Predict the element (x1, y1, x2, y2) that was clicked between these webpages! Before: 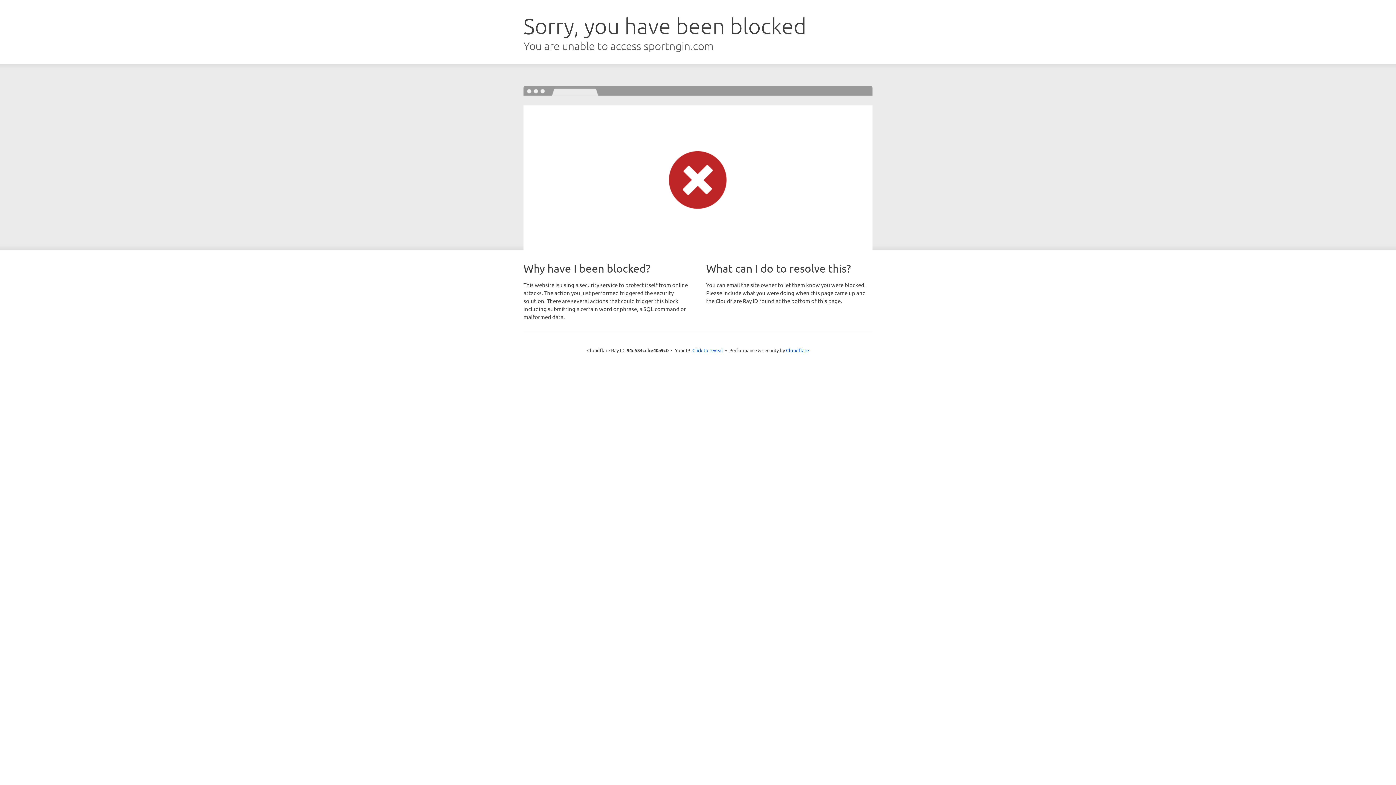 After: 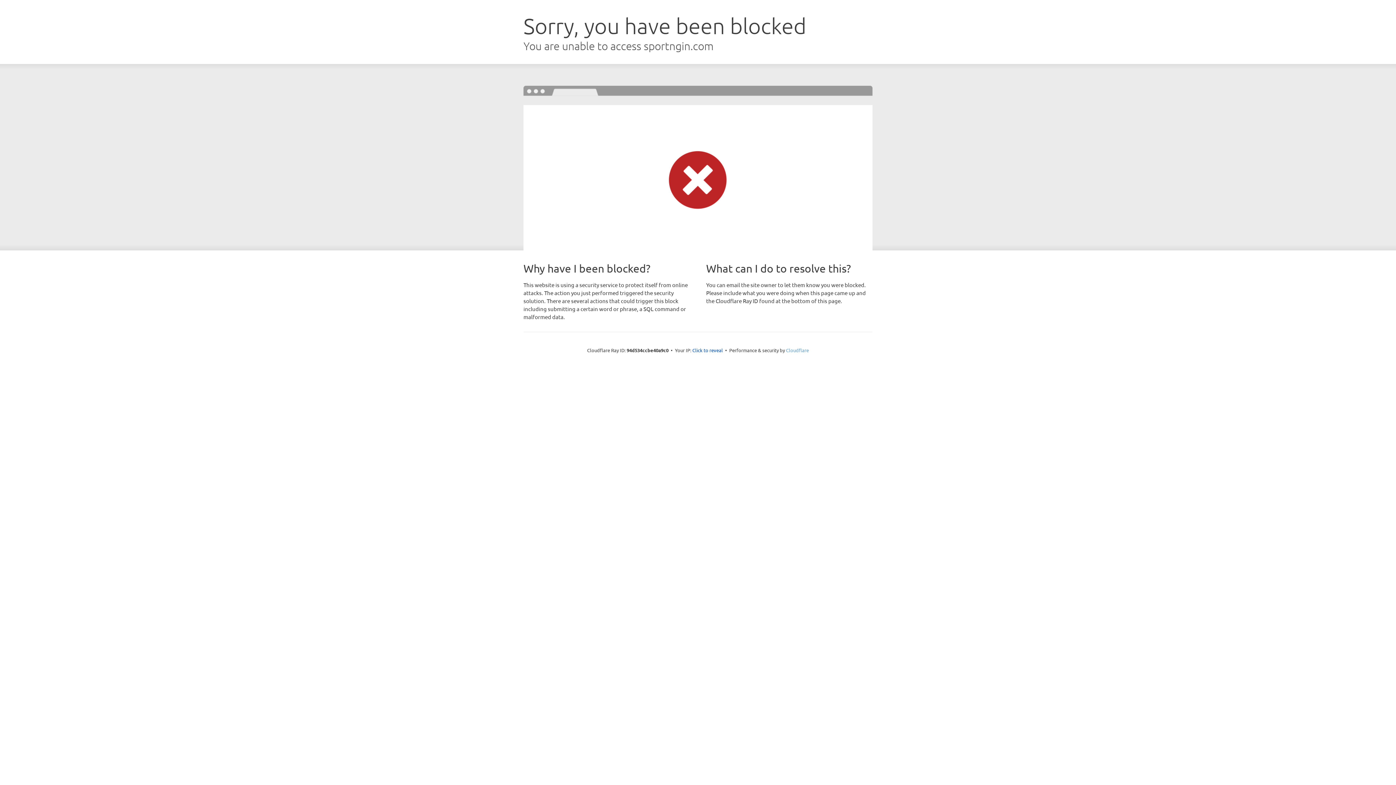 Action: label: Cloudflare bbox: (786, 347, 809, 353)